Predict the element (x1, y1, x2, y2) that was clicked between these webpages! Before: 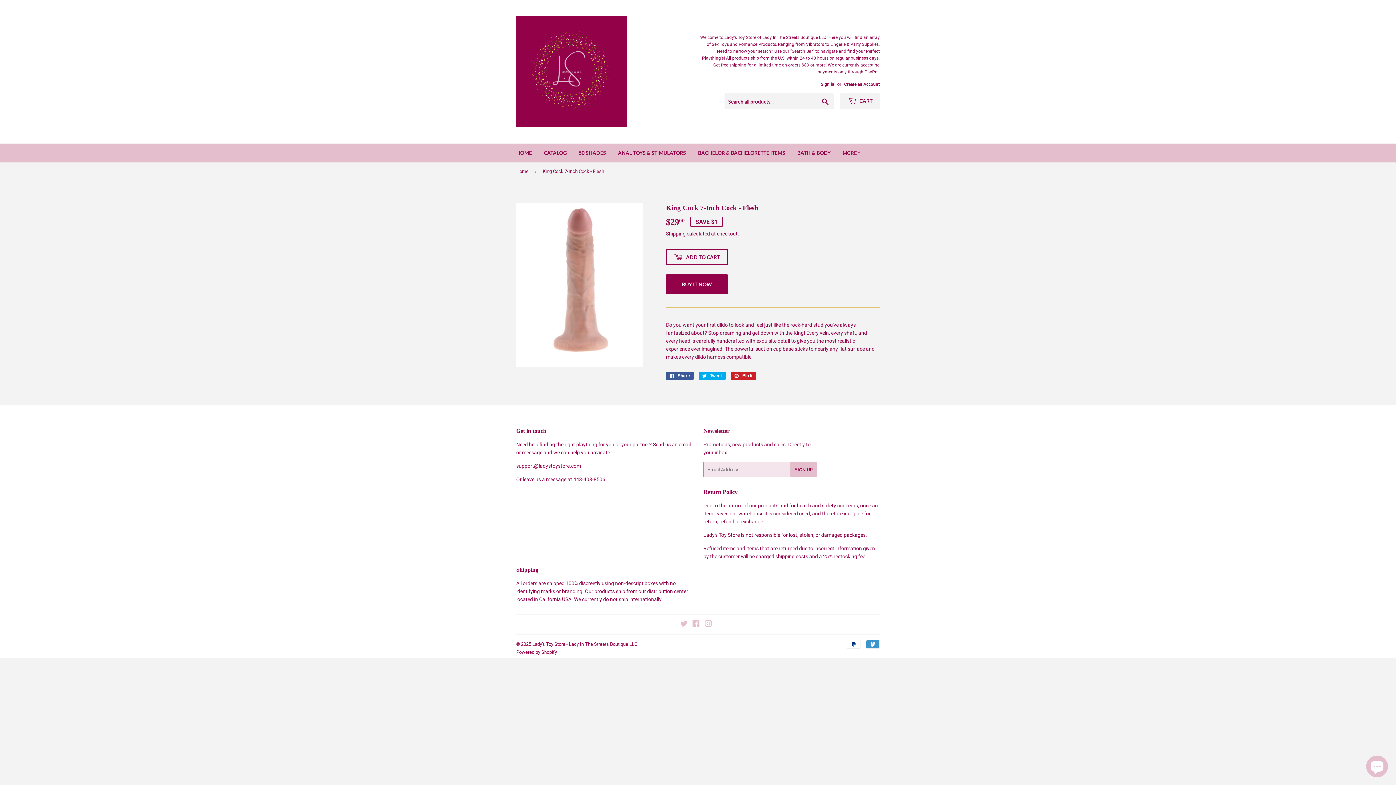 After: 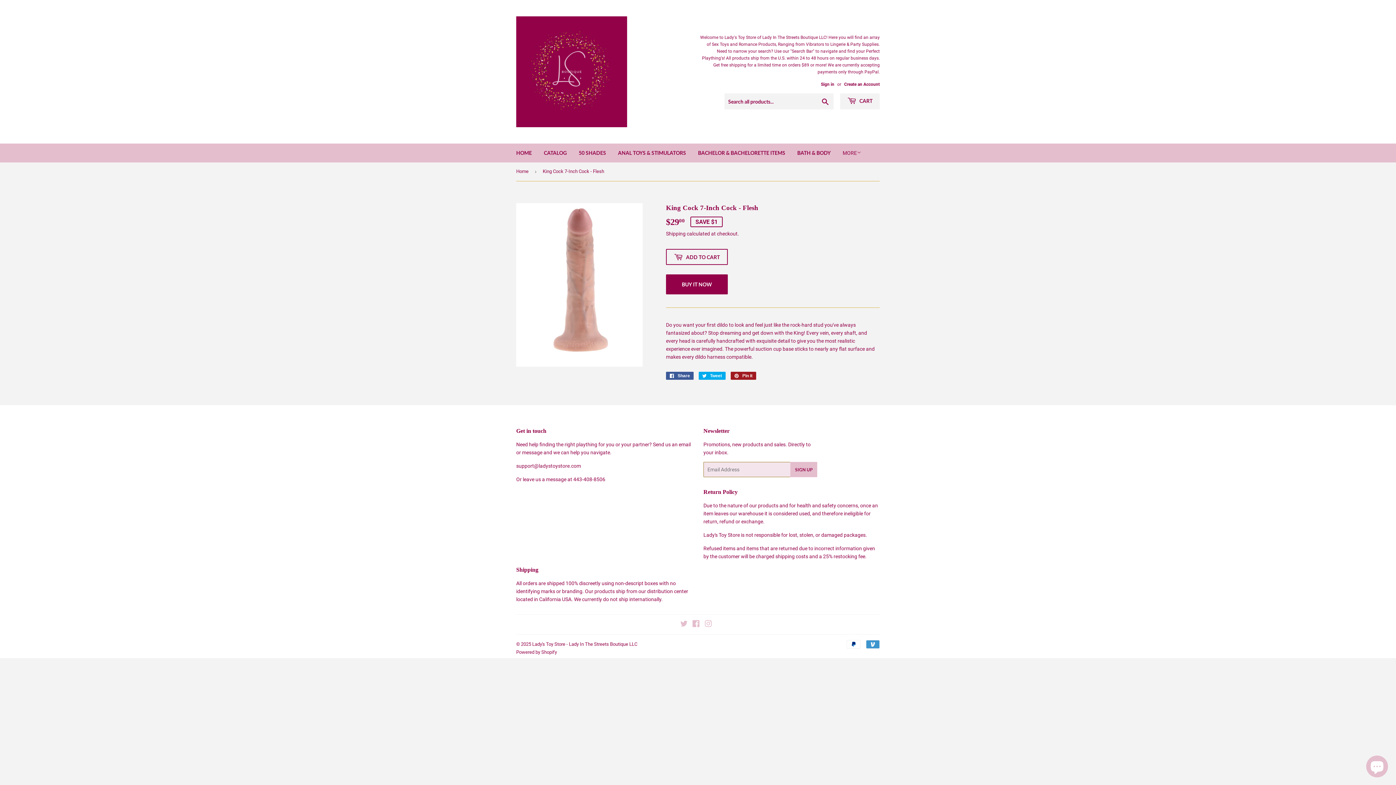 Action: bbox: (730, 372, 756, 380) label:  Pin it
Pin on Pinterest